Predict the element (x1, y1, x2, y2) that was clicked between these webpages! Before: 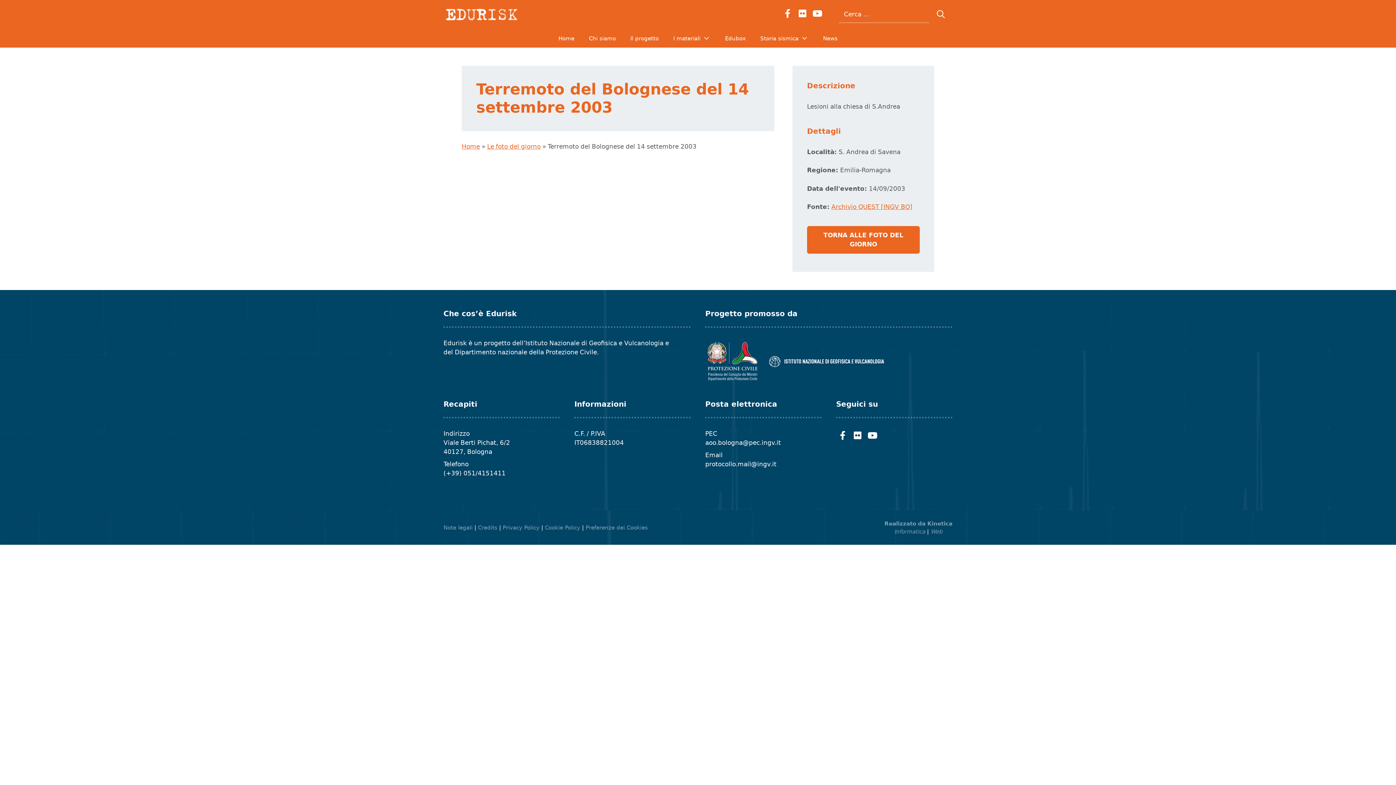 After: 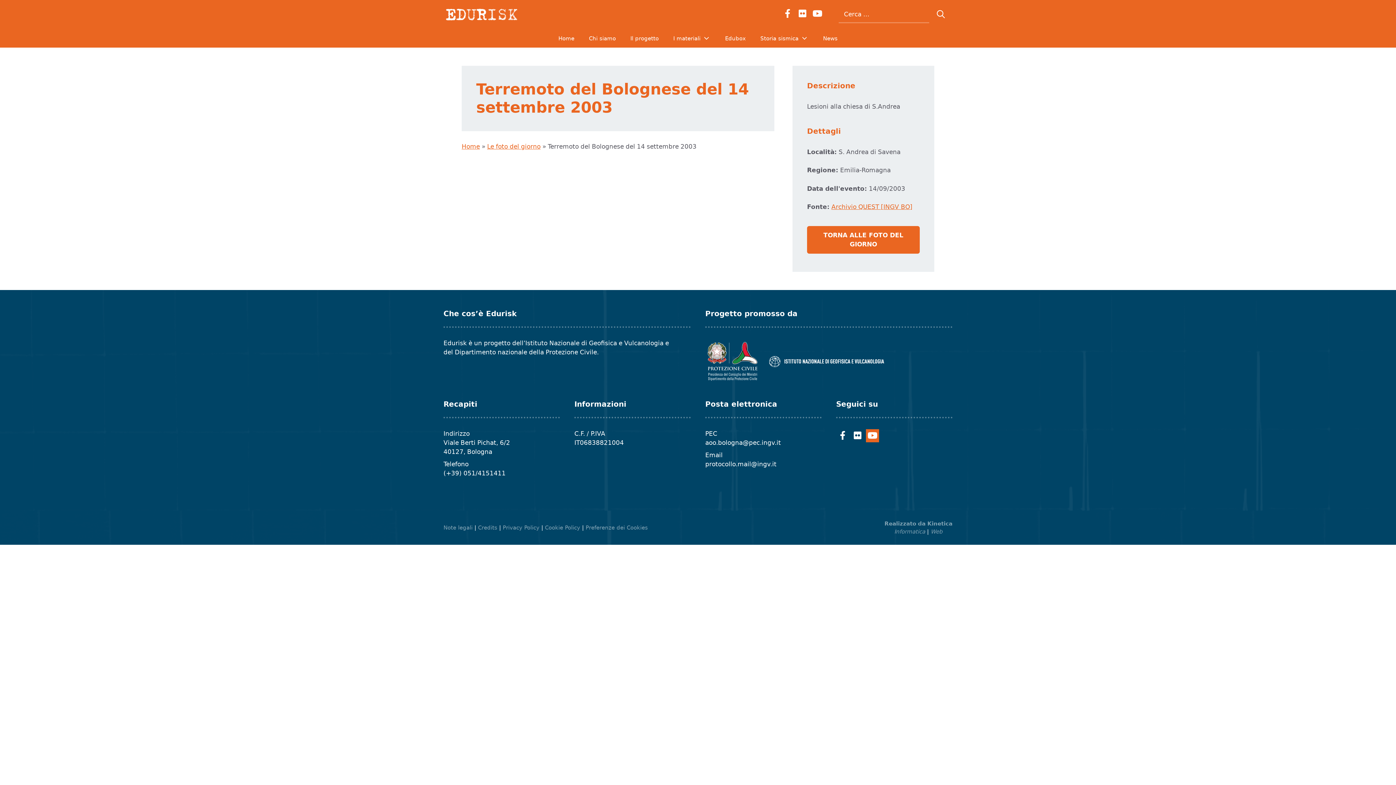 Action: bbox: (866, 429, 879, 442)